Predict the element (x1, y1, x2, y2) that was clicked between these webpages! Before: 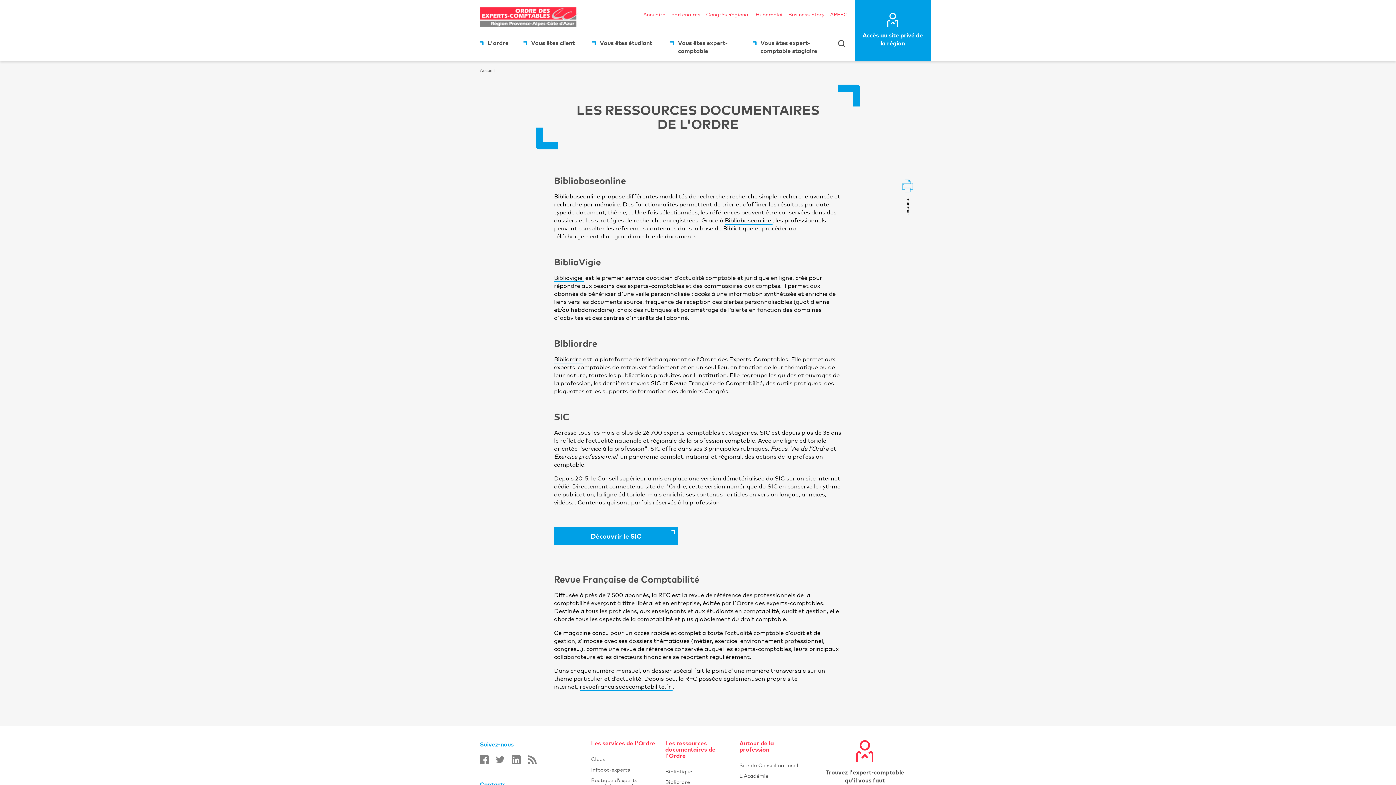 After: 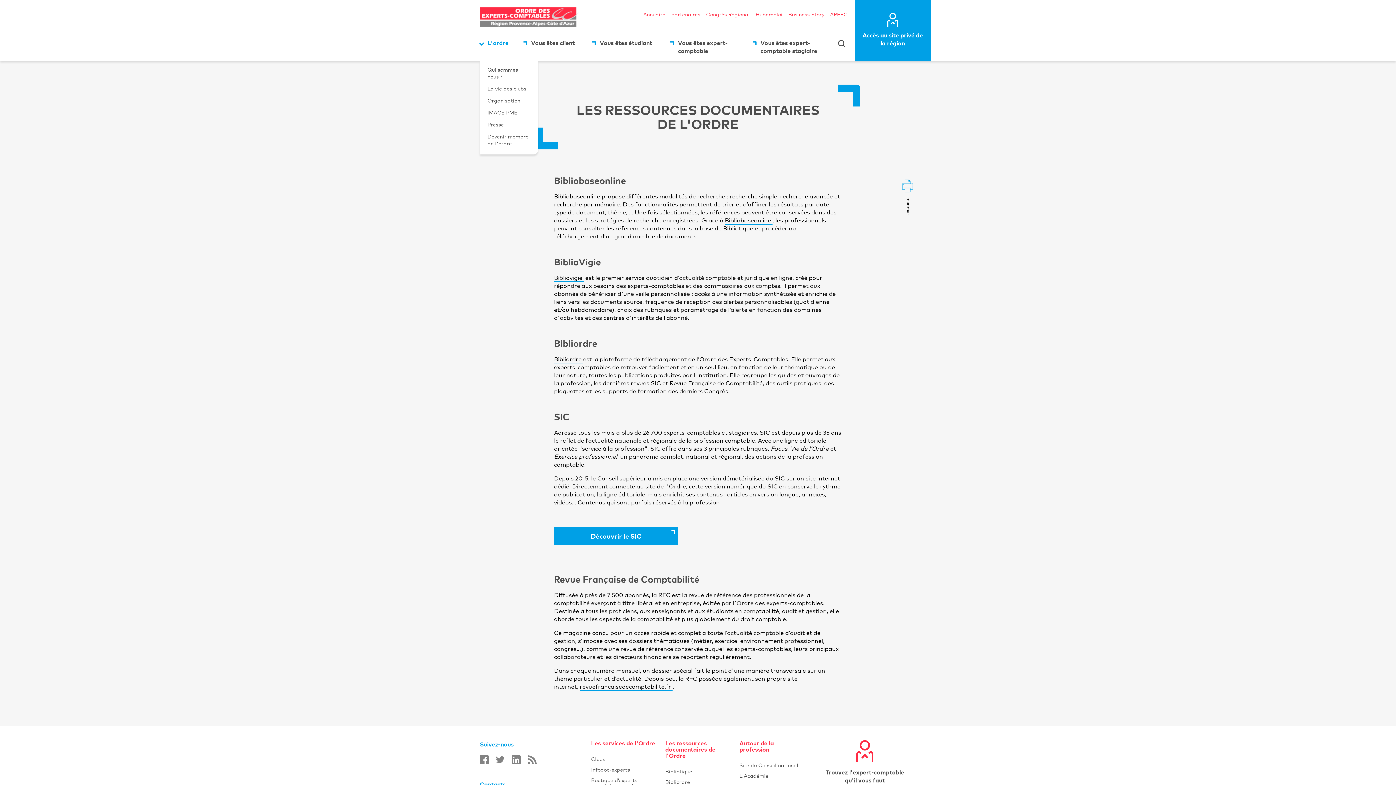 Action: label: L'ordre bbox: (480, 36, 522, 61)